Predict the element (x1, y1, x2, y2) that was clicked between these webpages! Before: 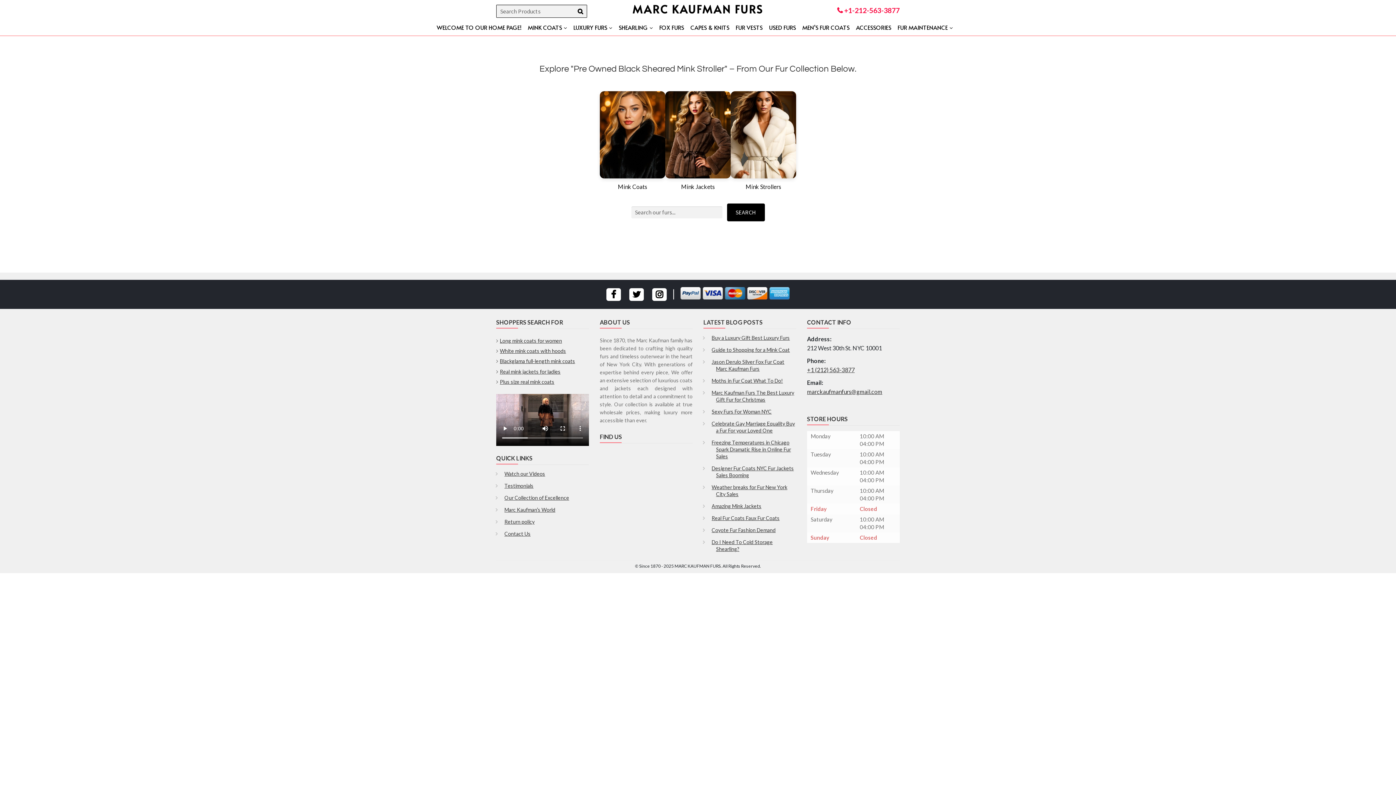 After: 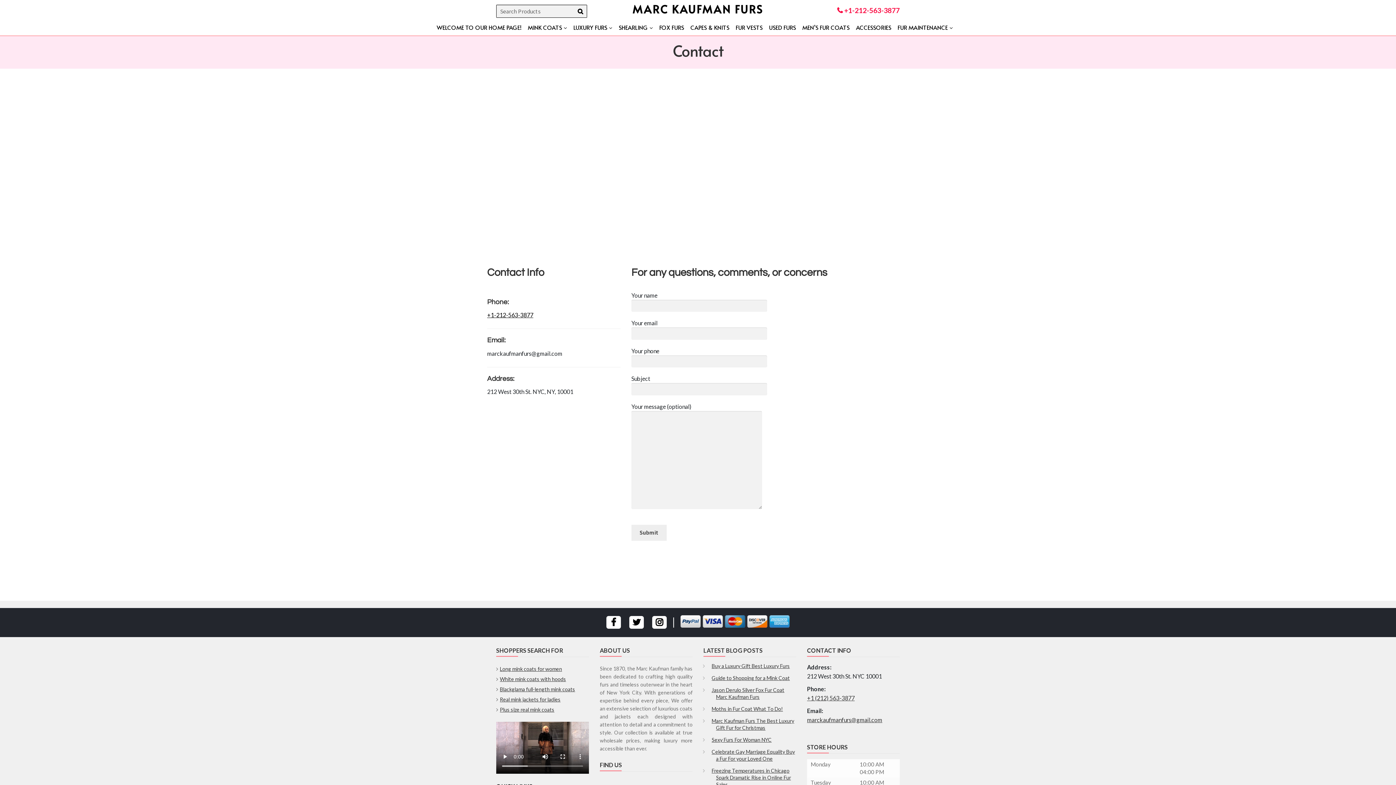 Action: label: Contact Us bbox: (504, 530, 530, 537)